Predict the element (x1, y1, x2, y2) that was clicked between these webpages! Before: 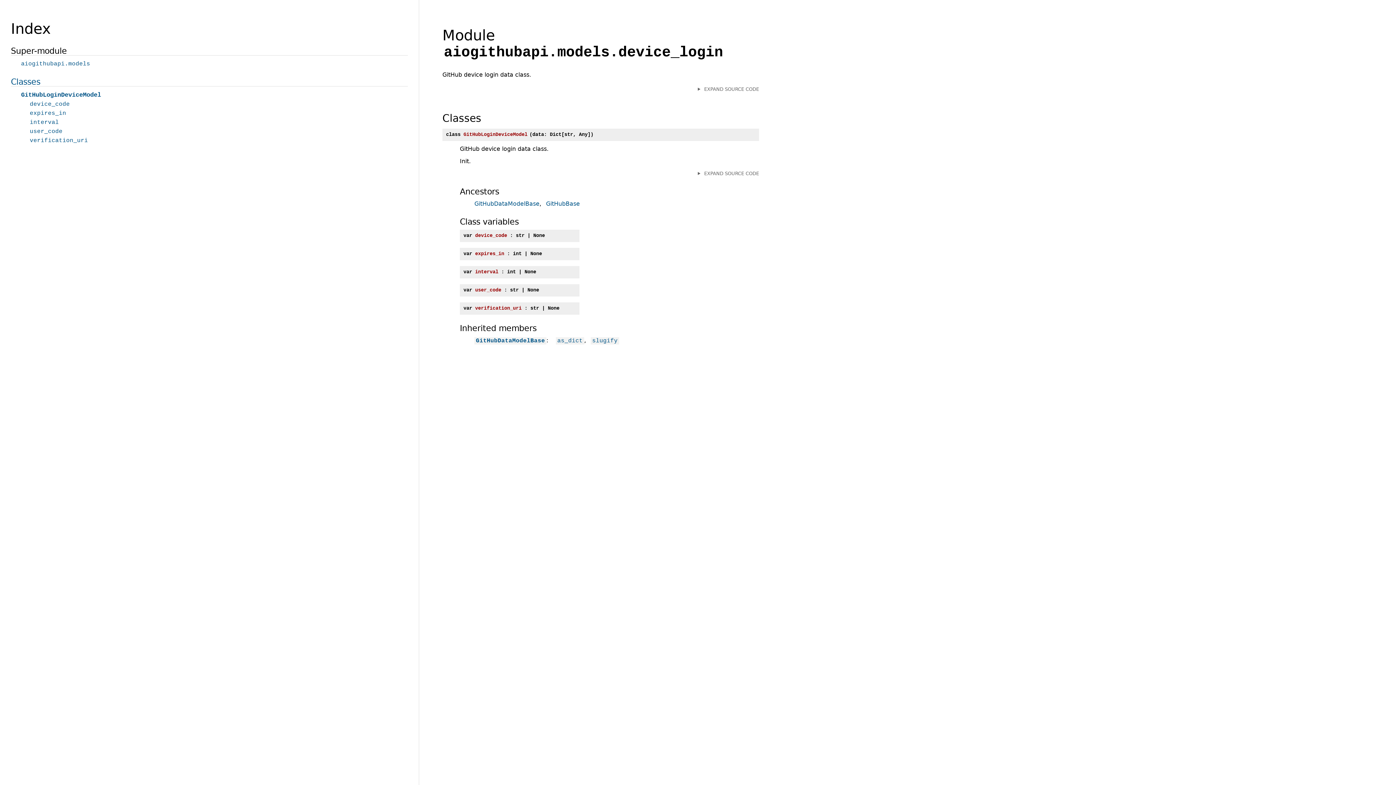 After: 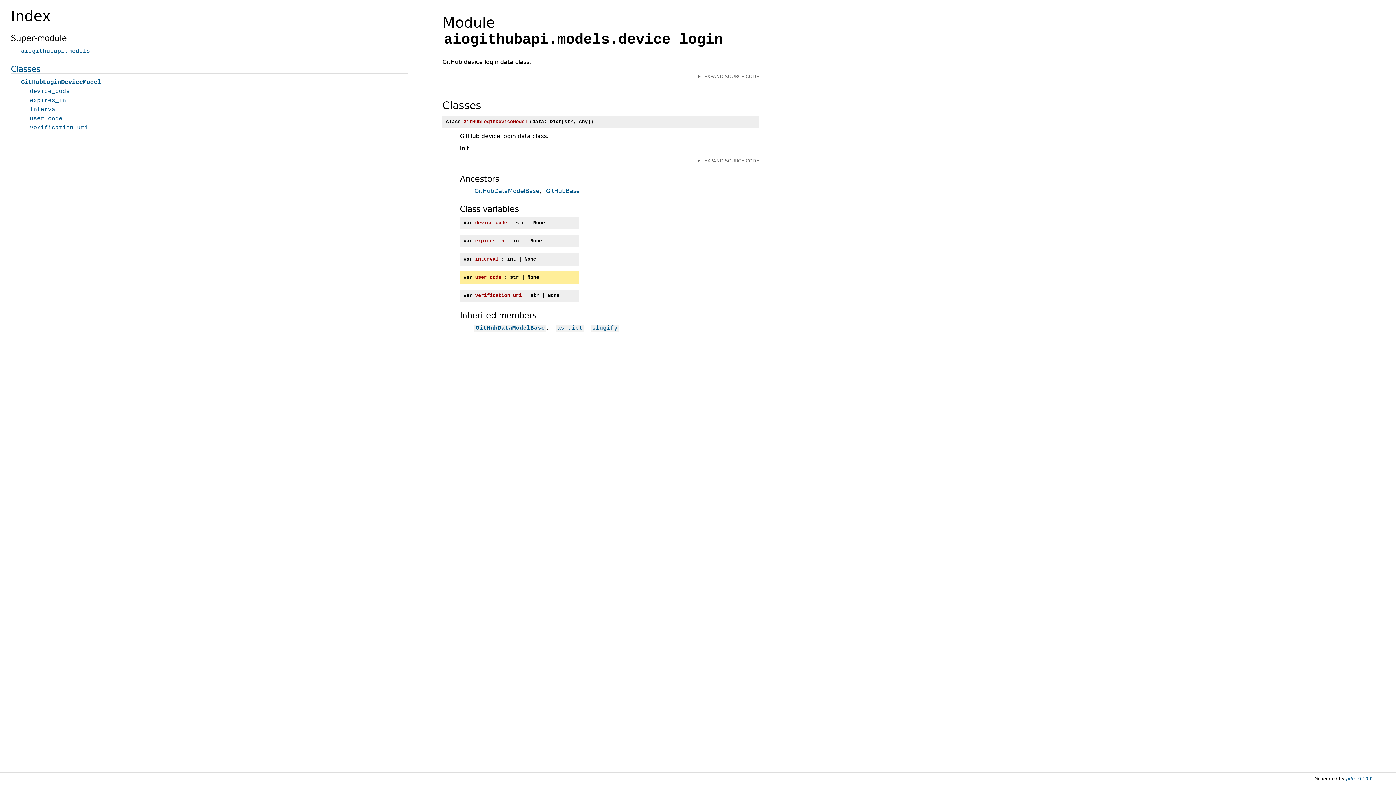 Action: label: user_code bbox: (29, 128, 62, 134)